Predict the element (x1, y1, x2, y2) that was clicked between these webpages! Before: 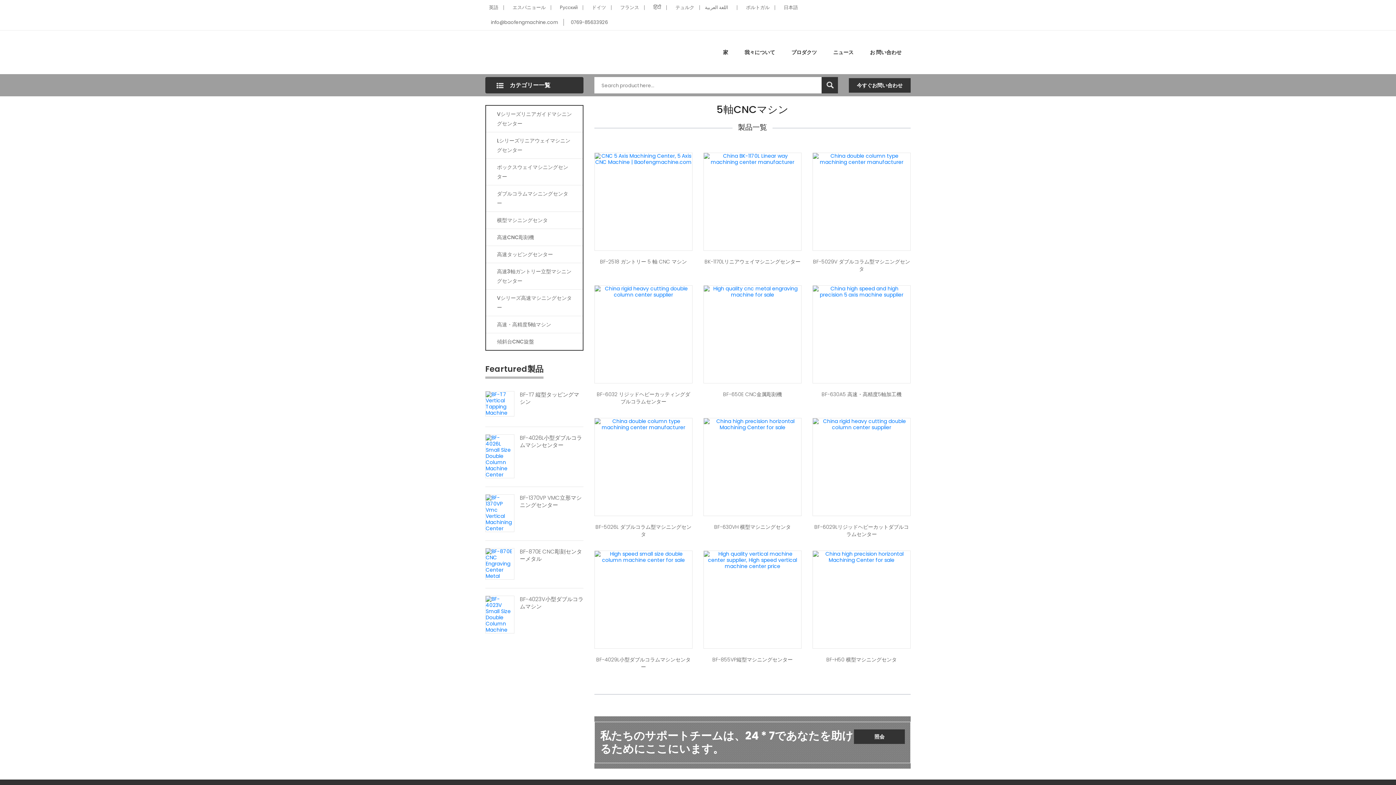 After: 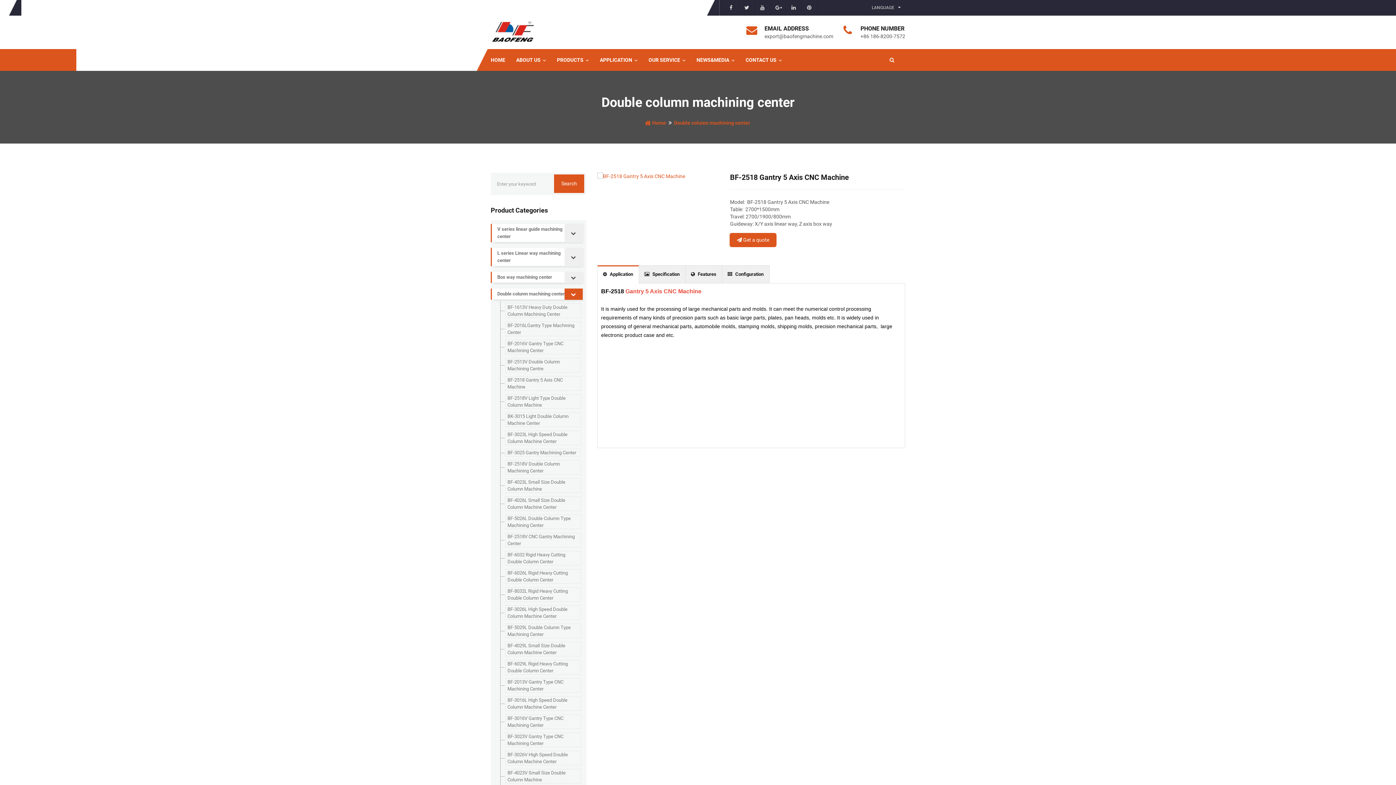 Action: bbox: (594, 258, 692, 265) label: BF-2518 ガントリー 5 軸 CNC マシン